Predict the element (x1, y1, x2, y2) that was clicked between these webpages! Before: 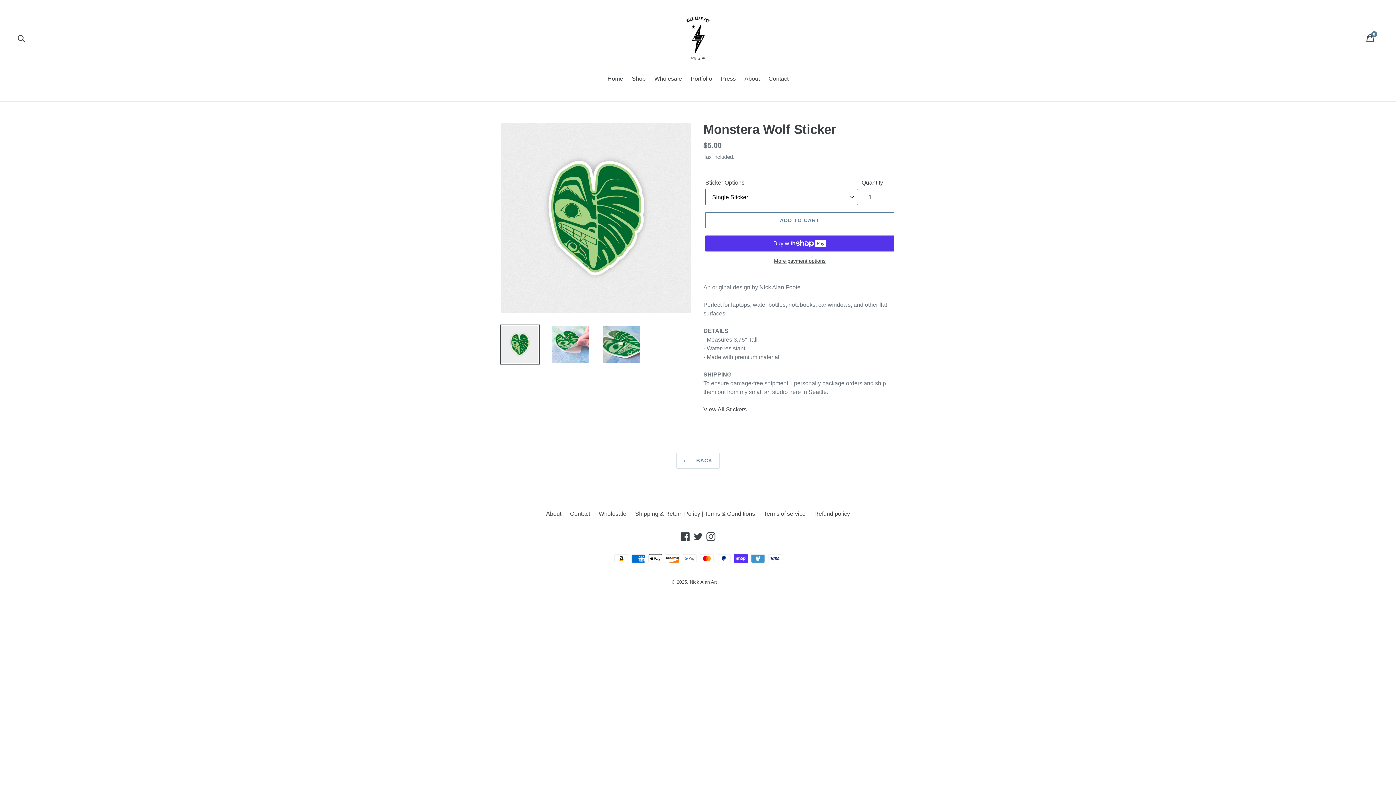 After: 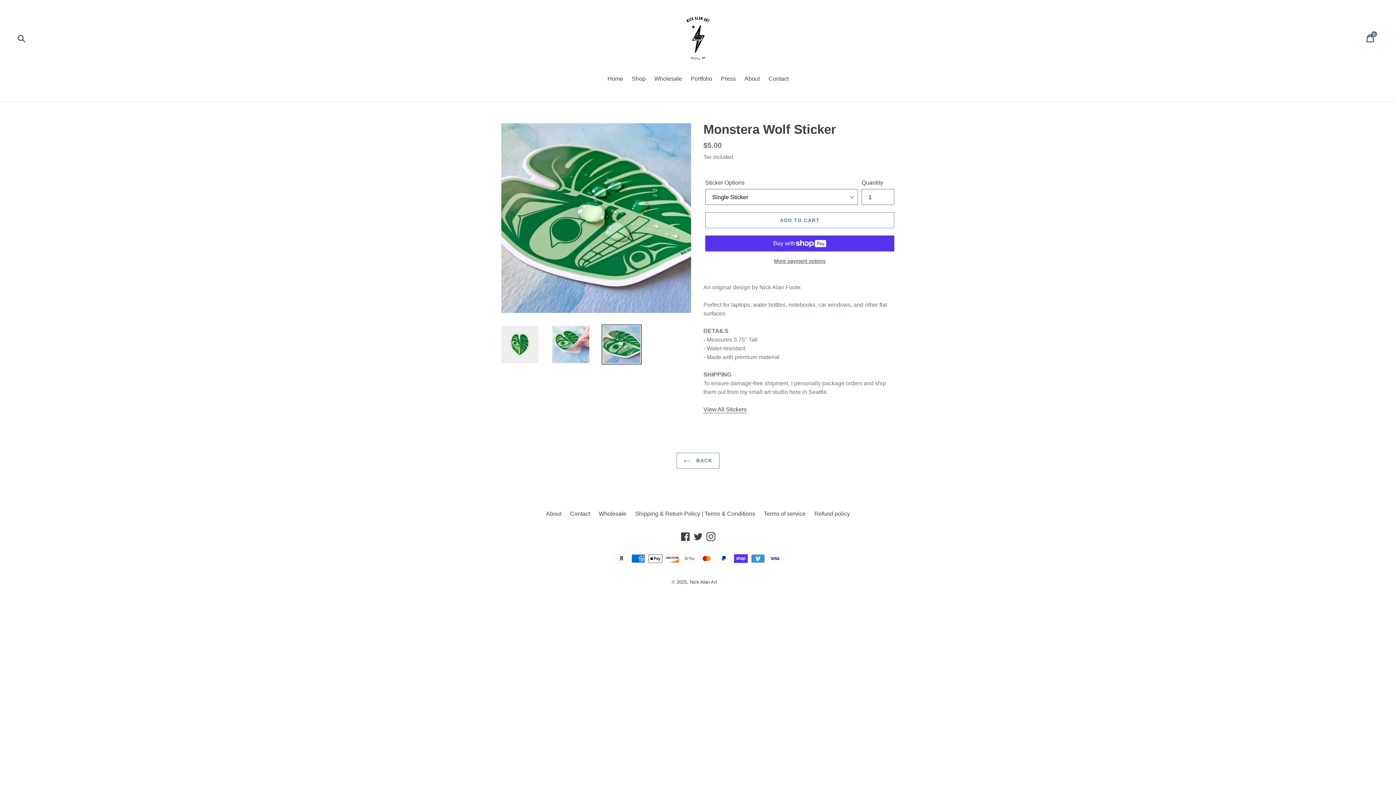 Action: bbox: (601, 324, 641, 364)